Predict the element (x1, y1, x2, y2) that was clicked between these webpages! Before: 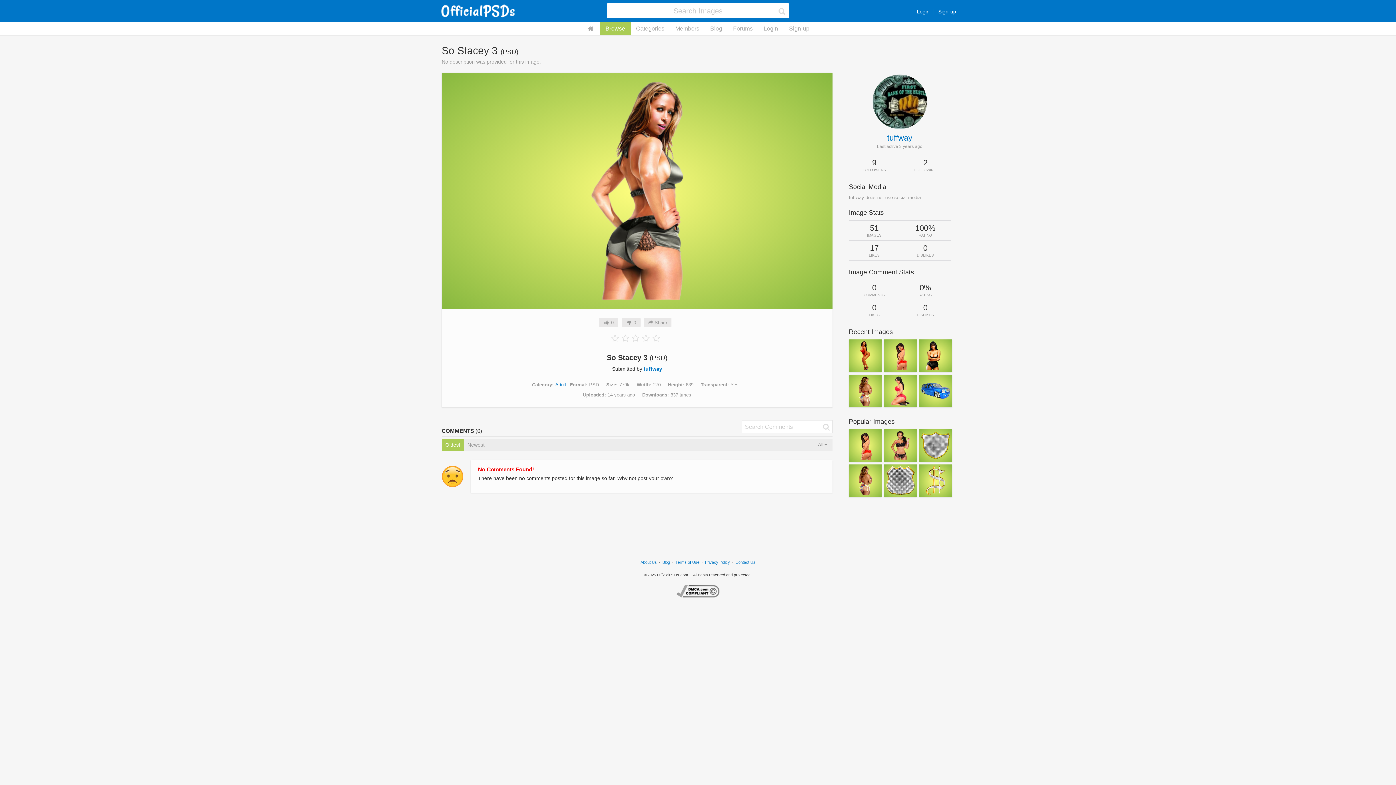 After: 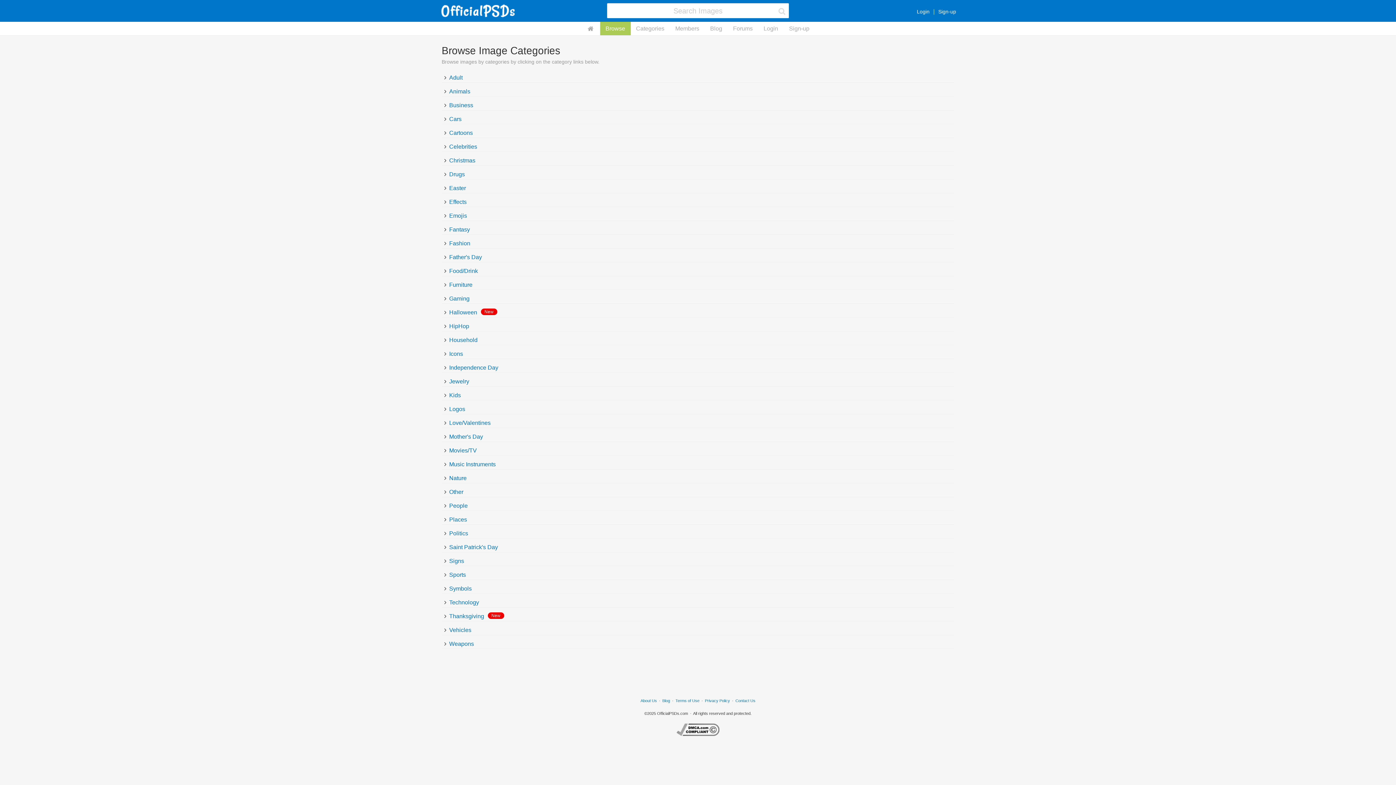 Action: bbox: (630, 21, 670, 35) label: Categories